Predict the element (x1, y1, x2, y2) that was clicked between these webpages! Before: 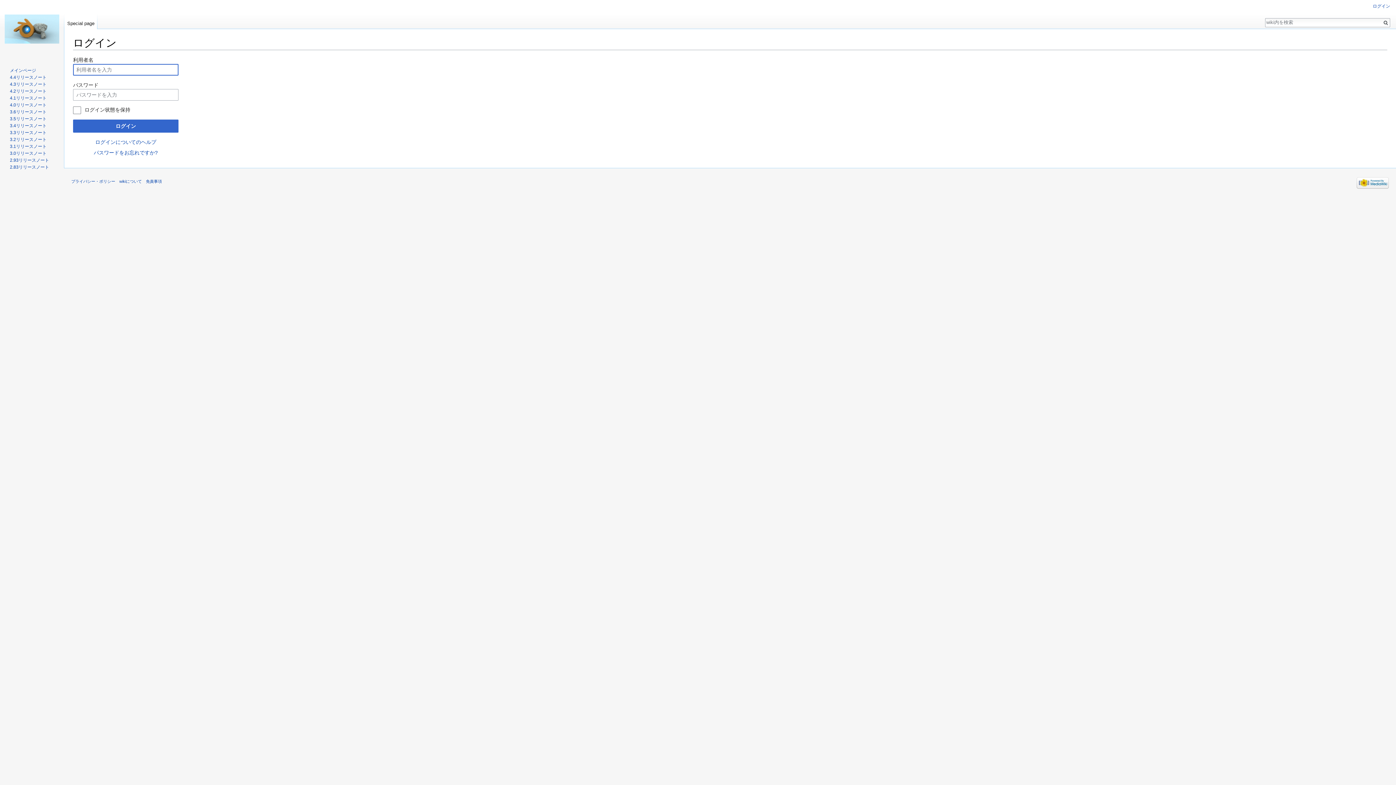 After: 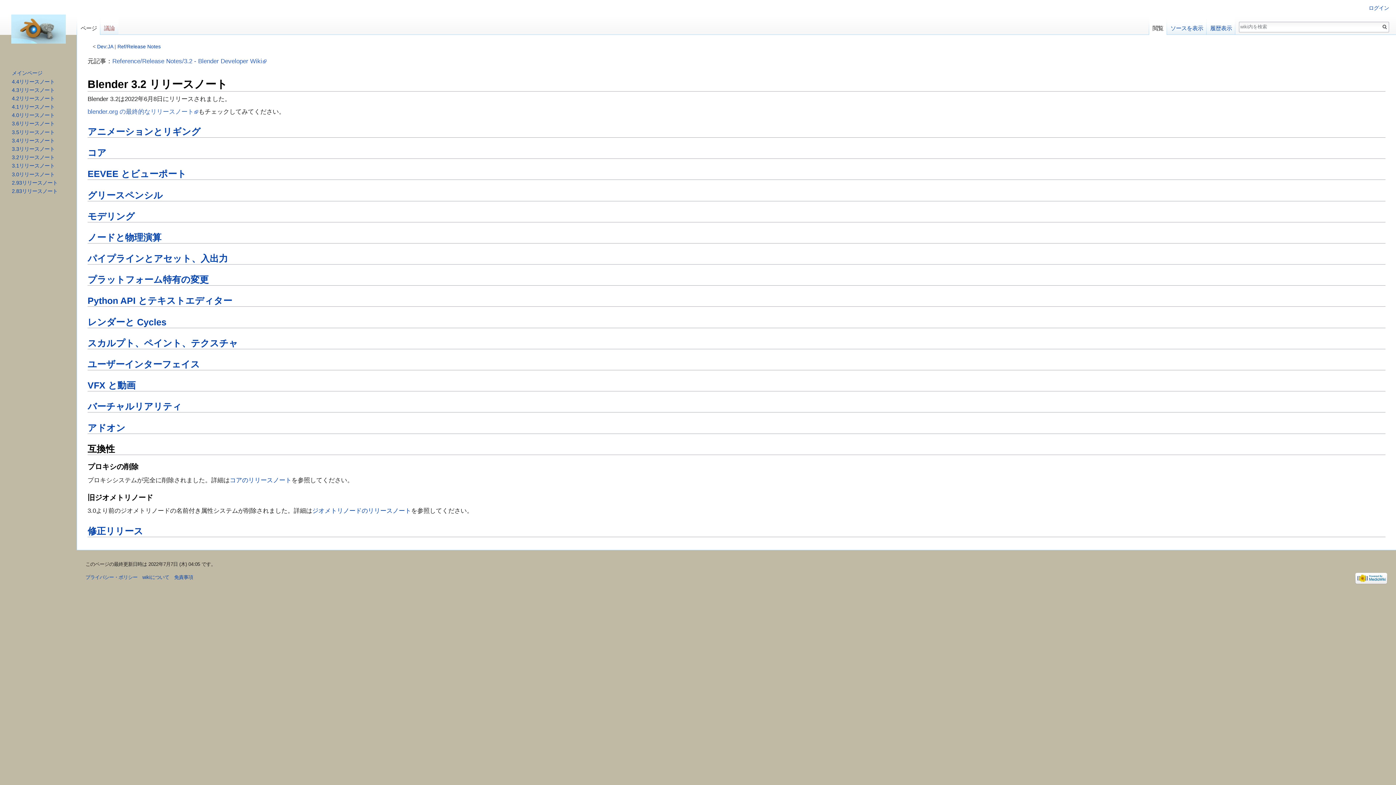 Action: bbox: (9, 137, 46, 142) label: 3.2リリースノート